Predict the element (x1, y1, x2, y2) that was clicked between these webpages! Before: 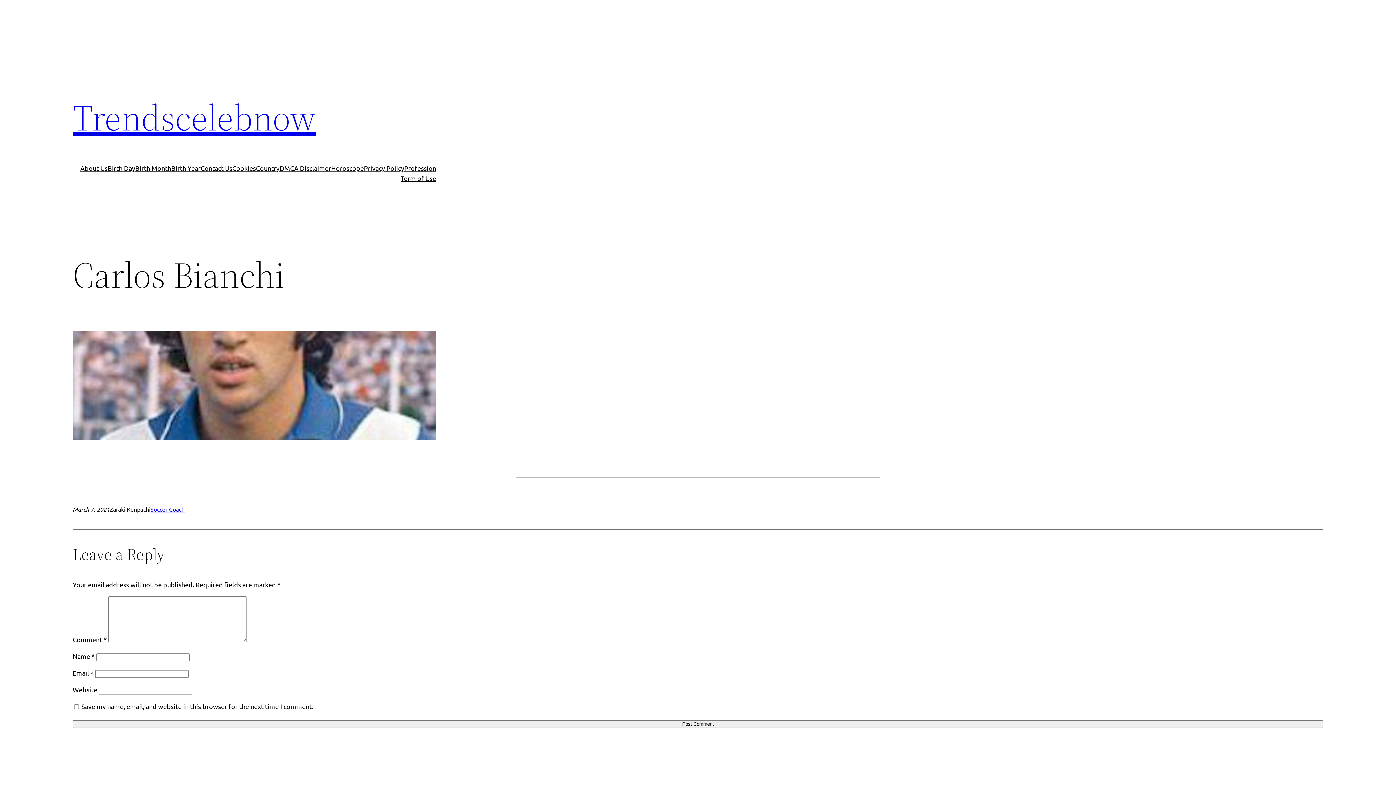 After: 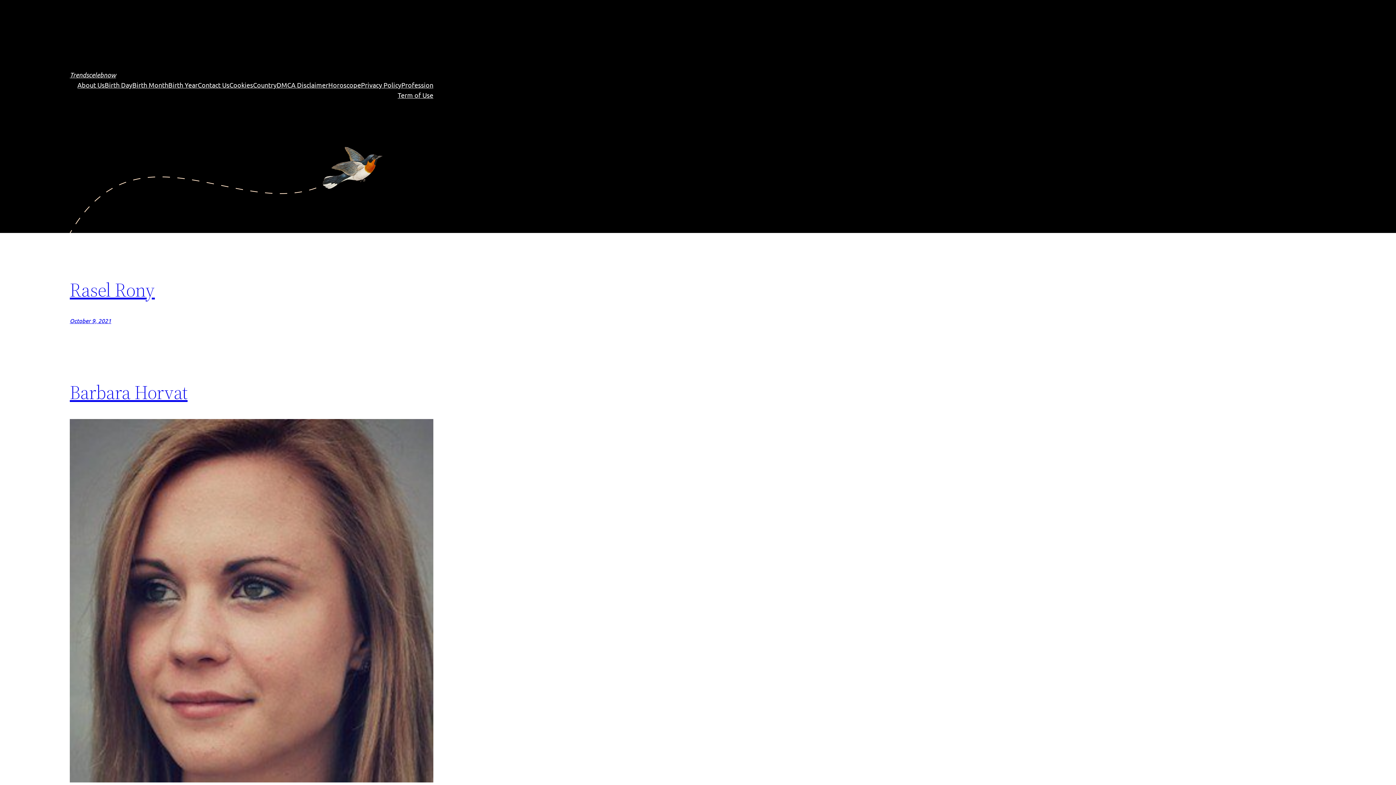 Action: label: Trendscelebnow bbox: (72, 92, 316, 142)